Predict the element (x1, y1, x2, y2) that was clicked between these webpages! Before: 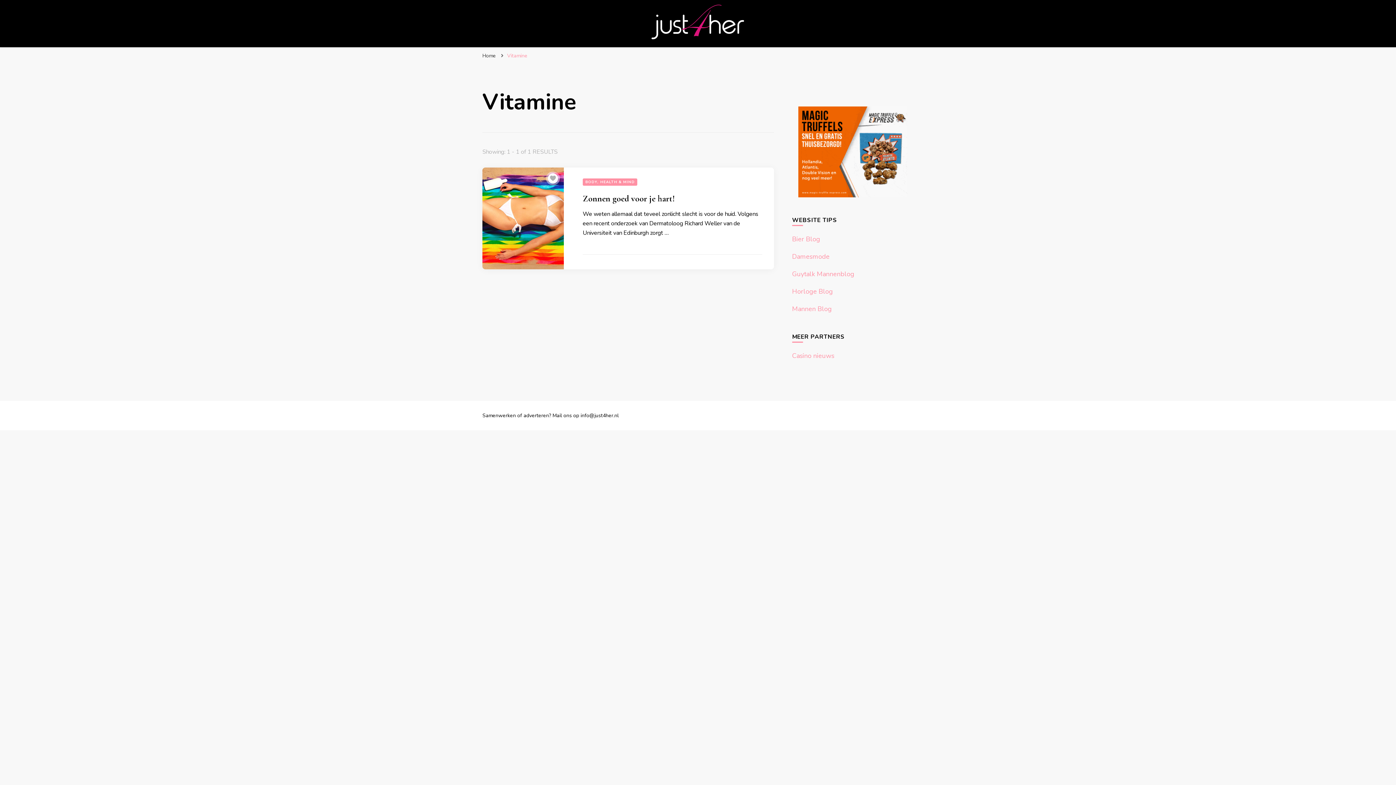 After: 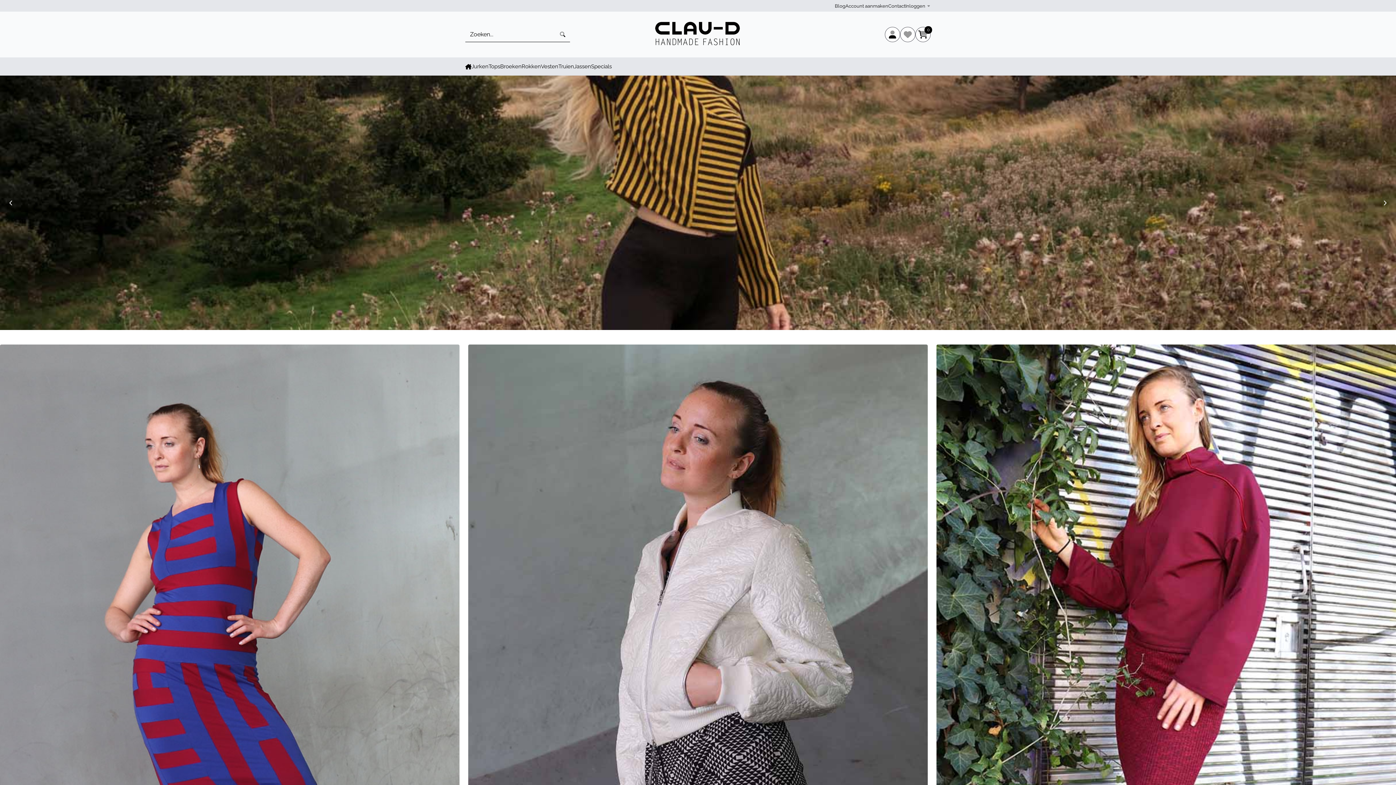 Action: label: Damesmode bbox: (792, 252, 829, 261)